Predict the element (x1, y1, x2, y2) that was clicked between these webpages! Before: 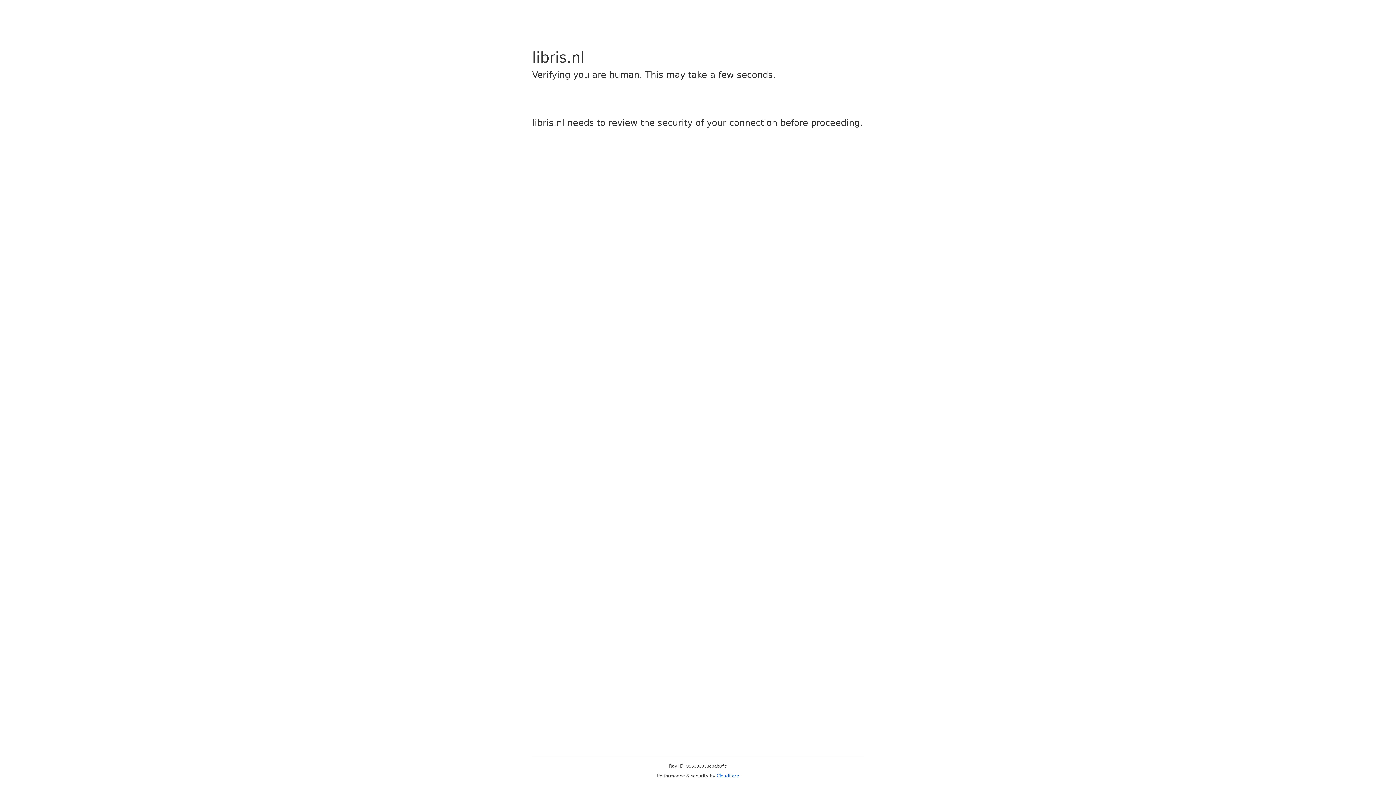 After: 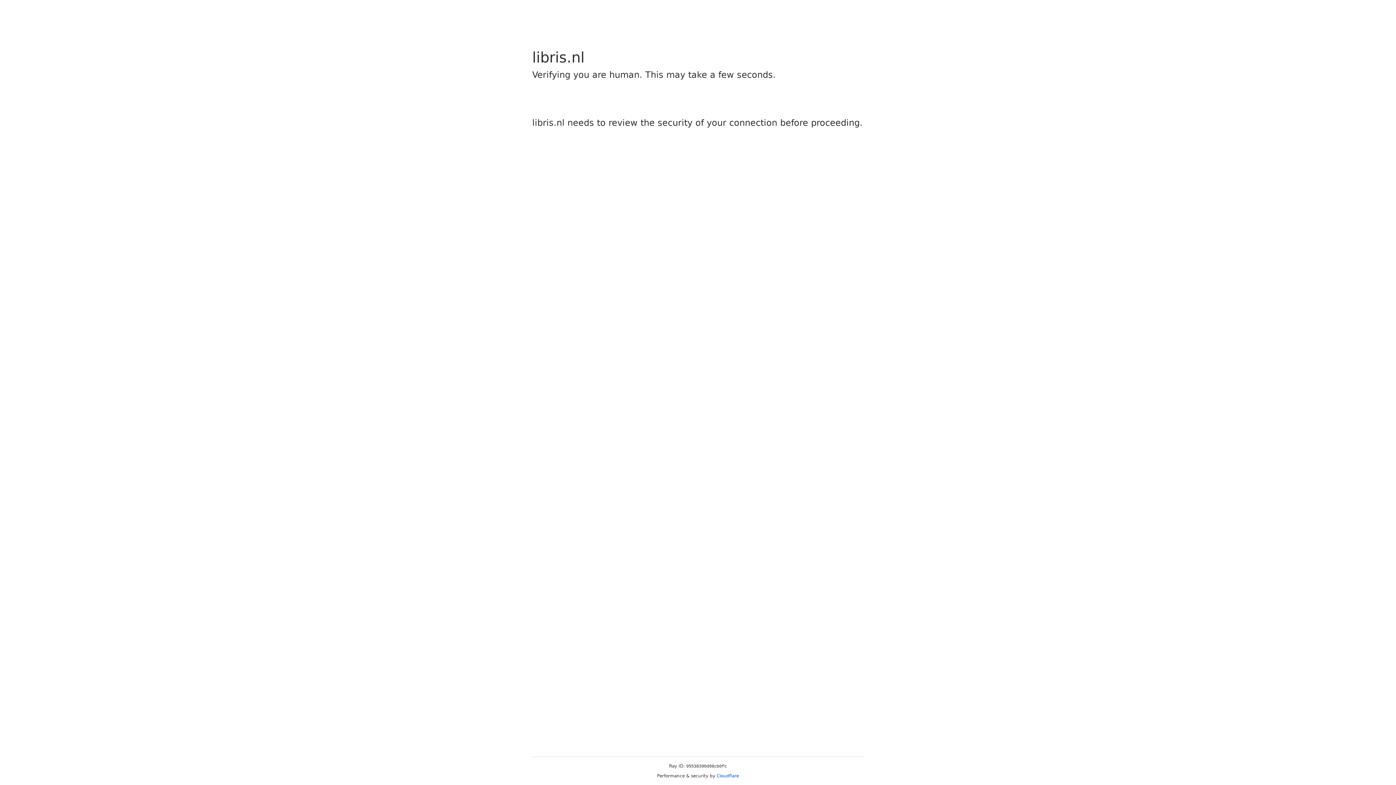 Action: bbox: (716, 773, 739, 778) label: Cloudflare